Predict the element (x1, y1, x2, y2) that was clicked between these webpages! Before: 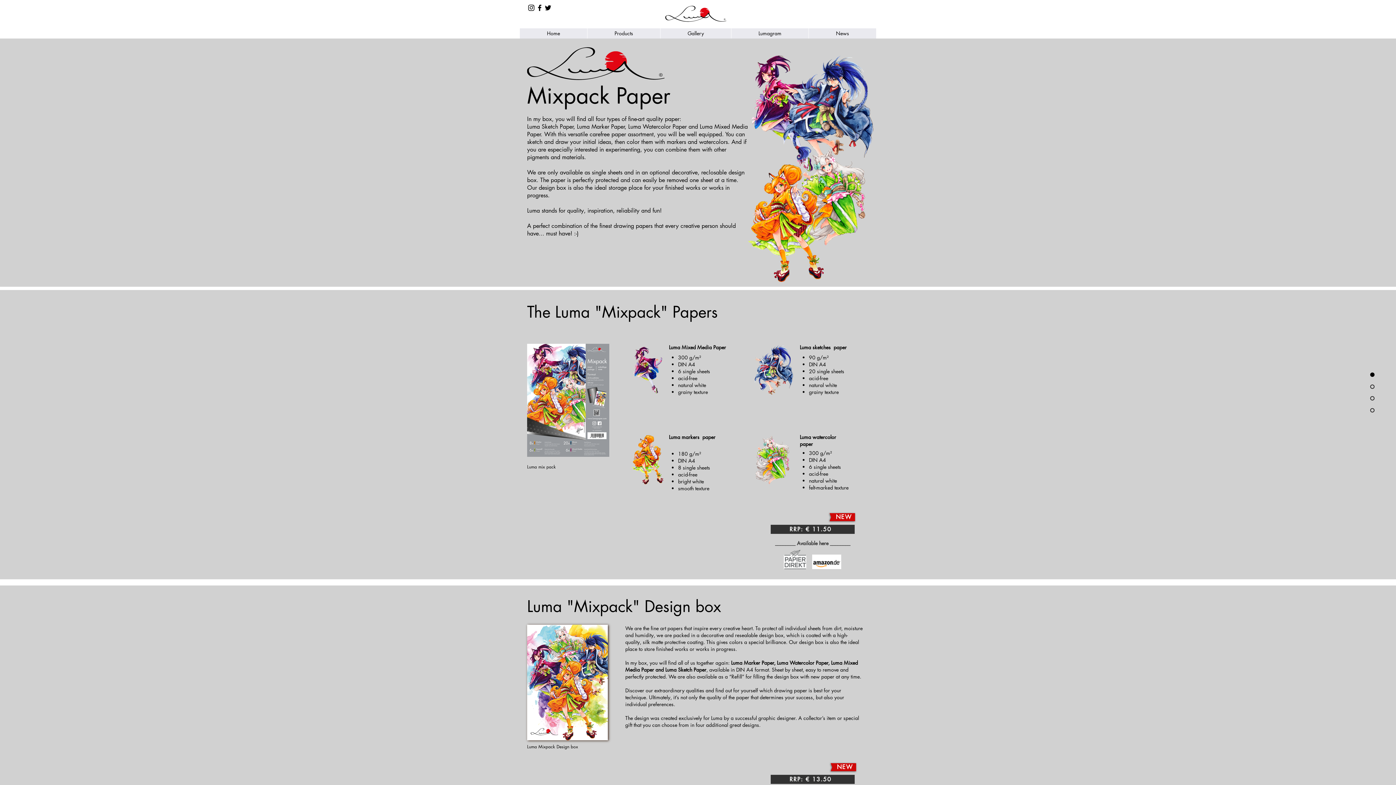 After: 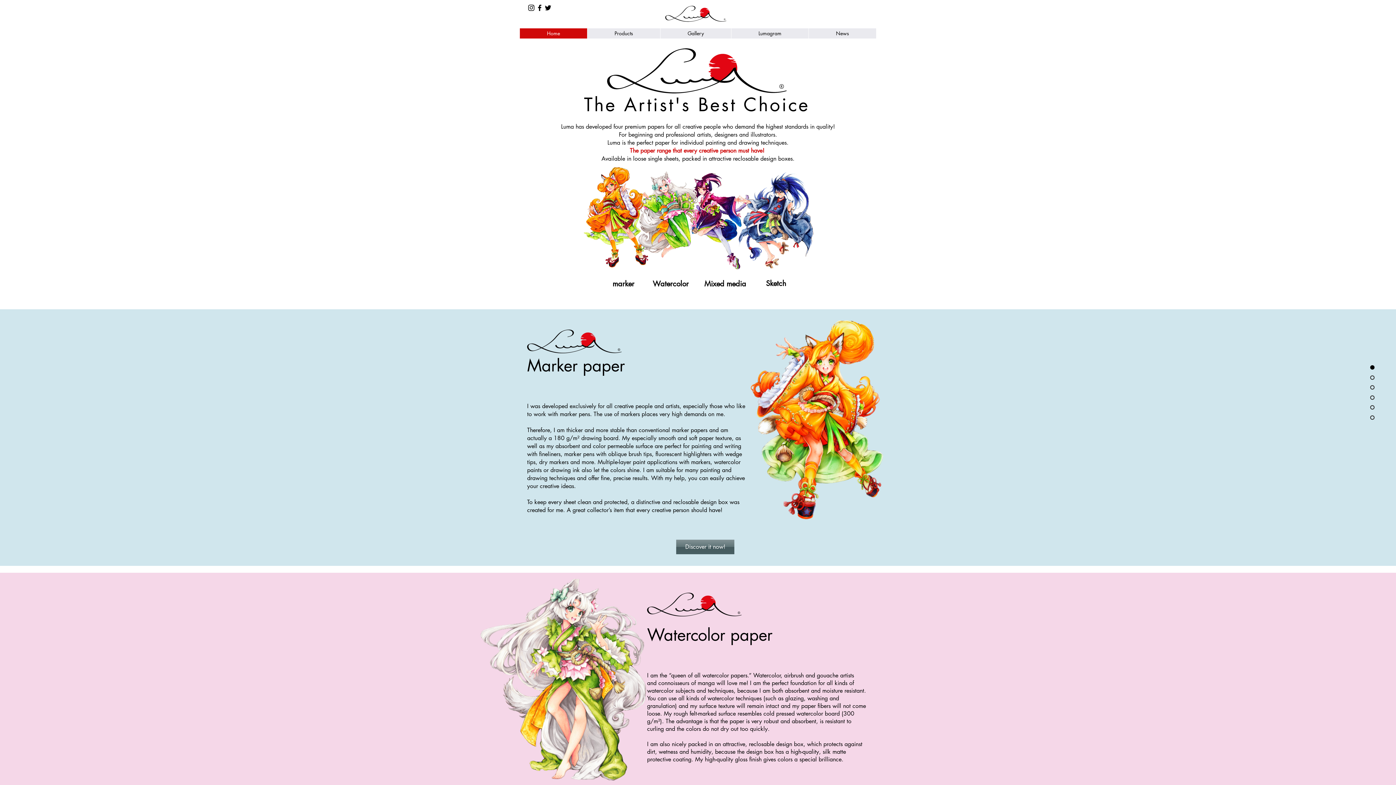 Action: label: Home bbox: (520, 28, 587, 38)